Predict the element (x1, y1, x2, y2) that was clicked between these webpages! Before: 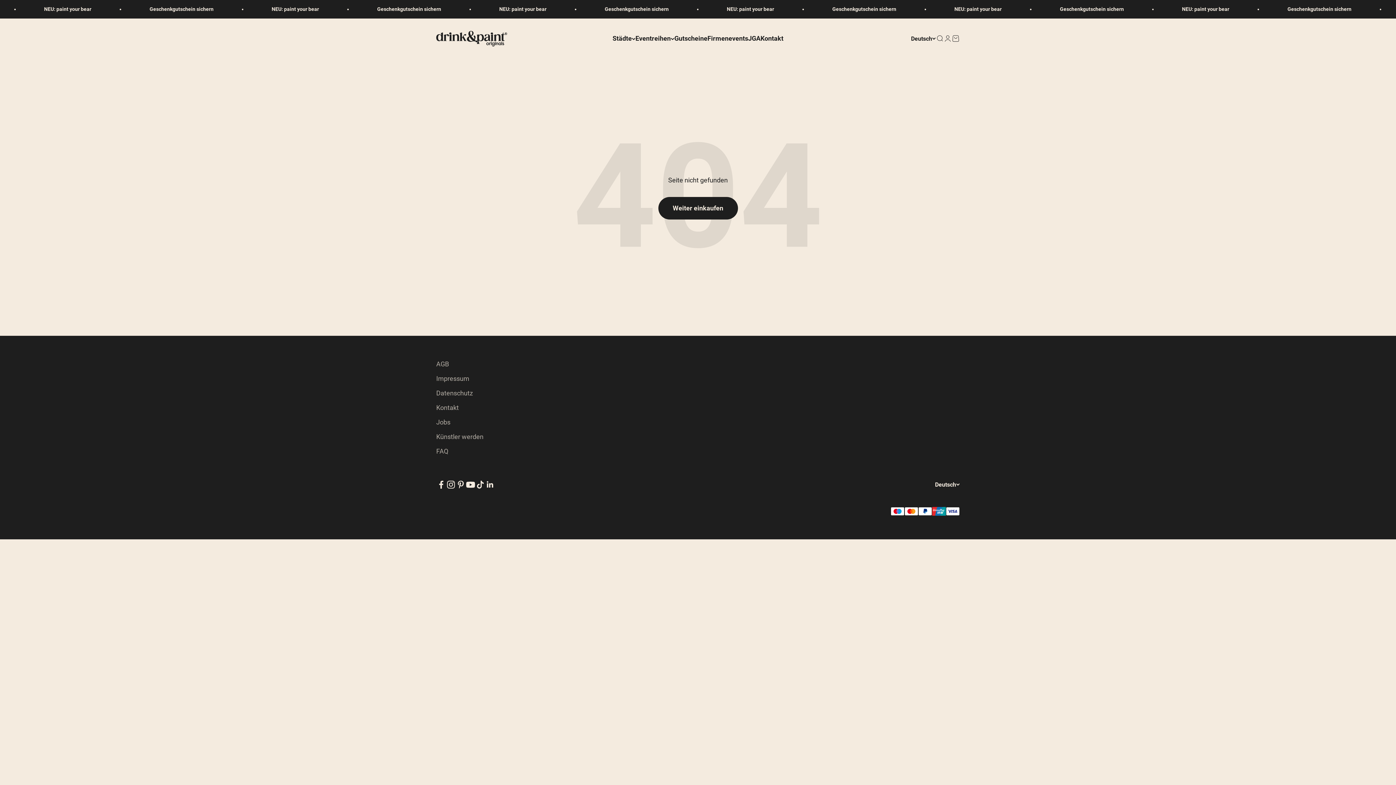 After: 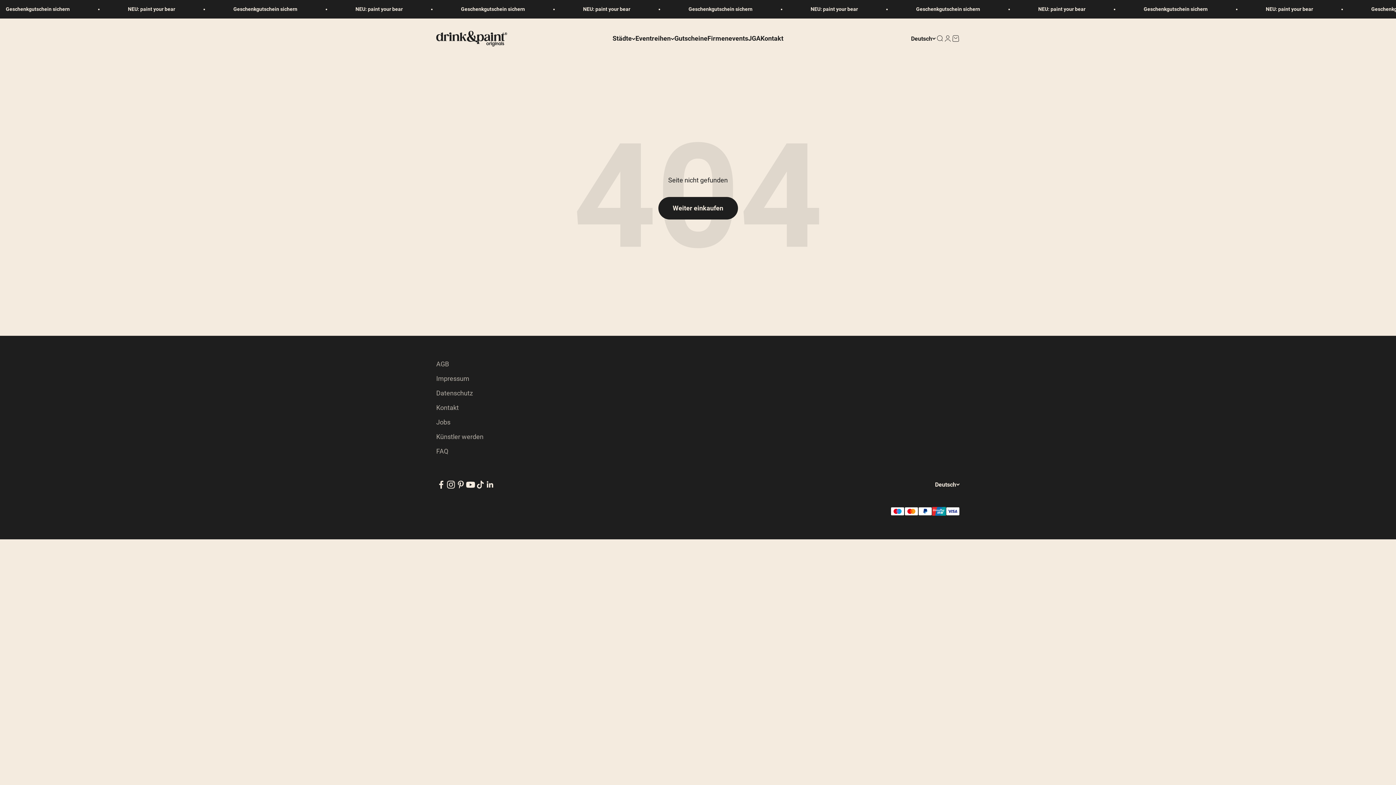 Action: bbox: (485, 479, 495, 489) label: Auf LinkedIn folgen